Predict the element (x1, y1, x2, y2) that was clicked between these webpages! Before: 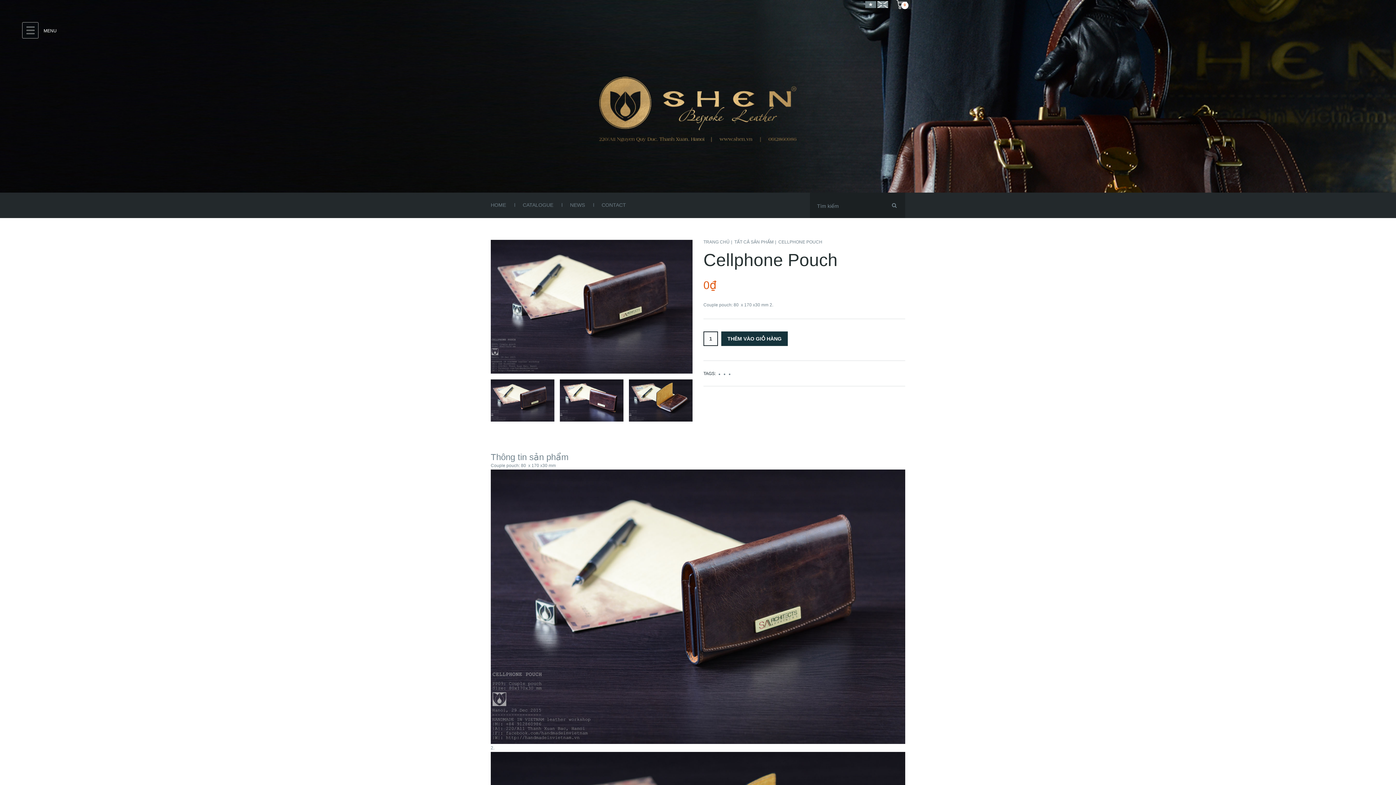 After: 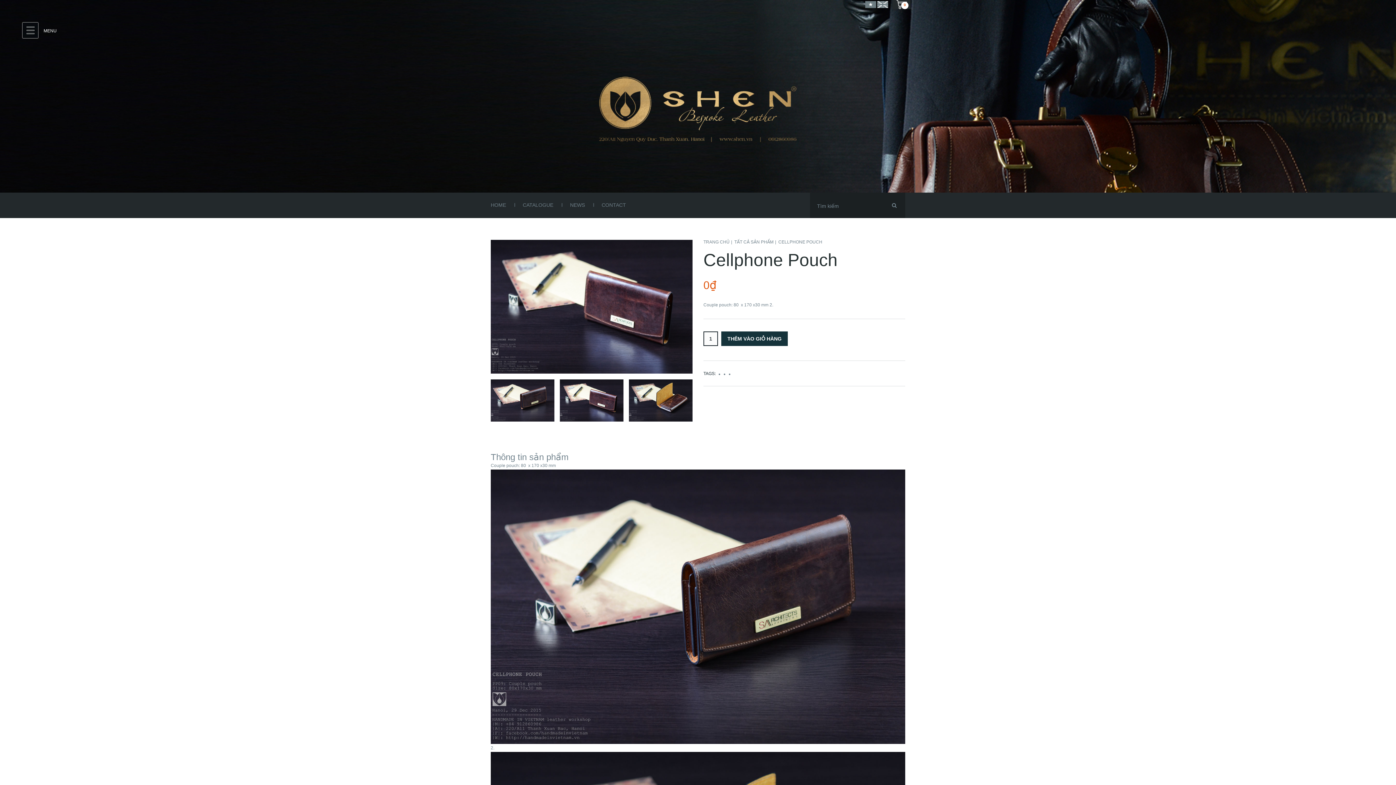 Action: bbox: (560, 379, 623, 421)